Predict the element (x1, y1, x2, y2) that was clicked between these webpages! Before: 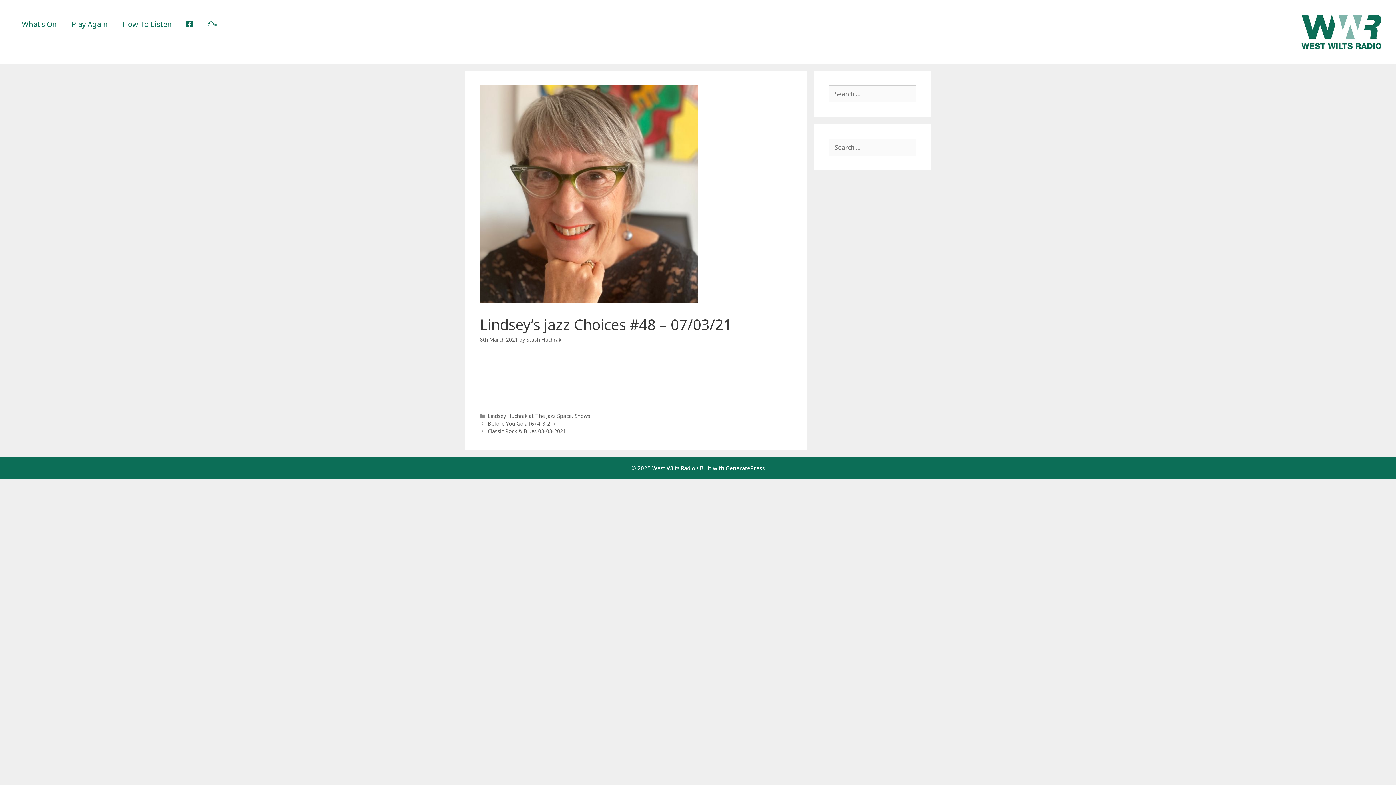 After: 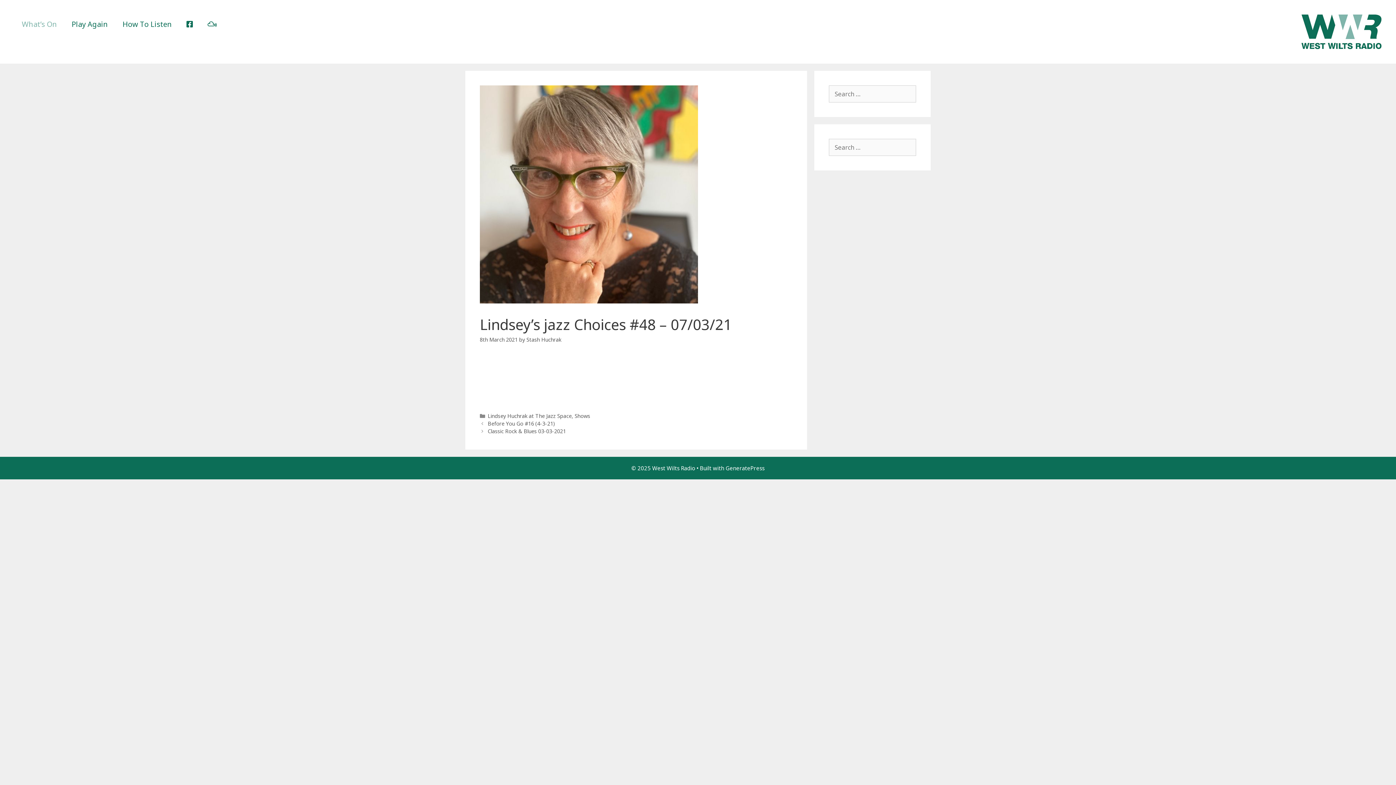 Action: bbox: (14, 14, 64, 34) label: What’s On